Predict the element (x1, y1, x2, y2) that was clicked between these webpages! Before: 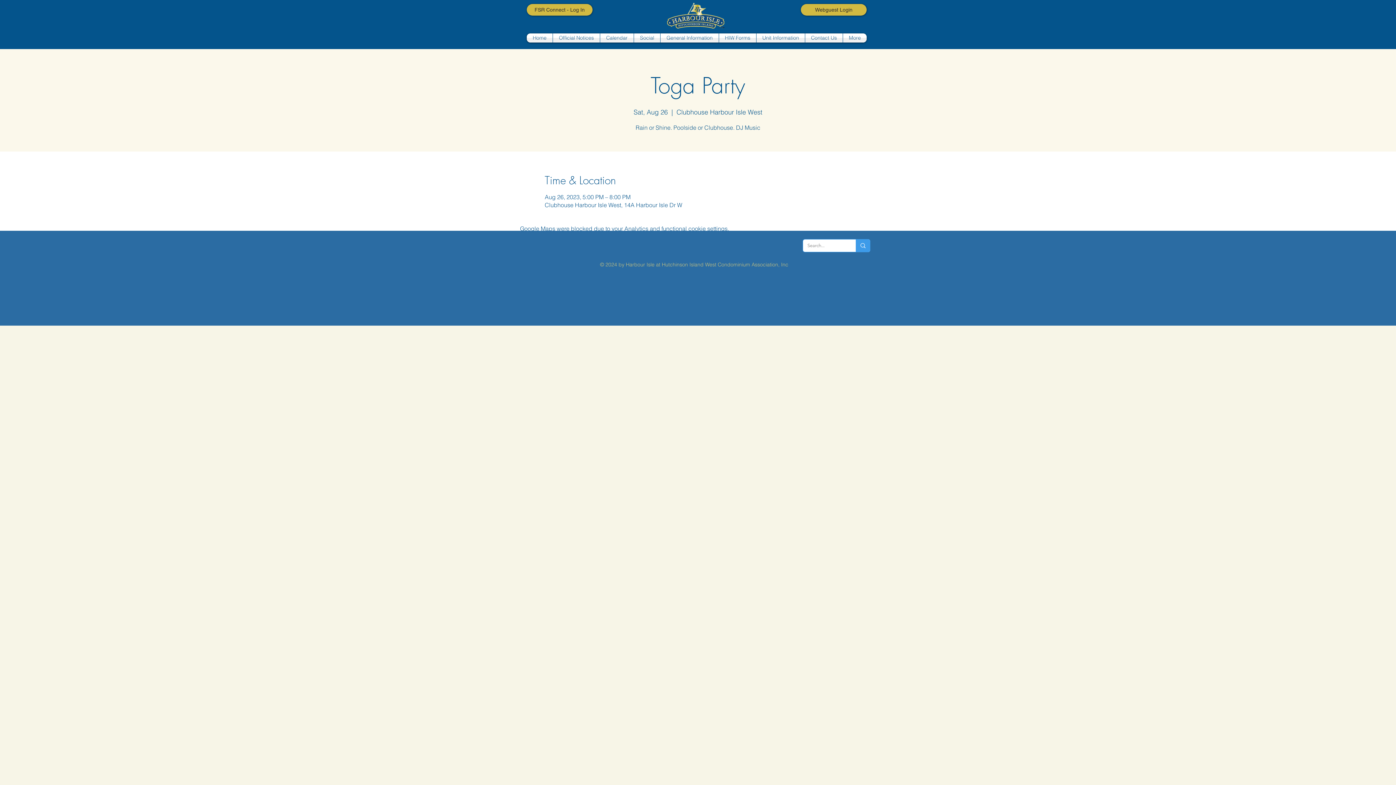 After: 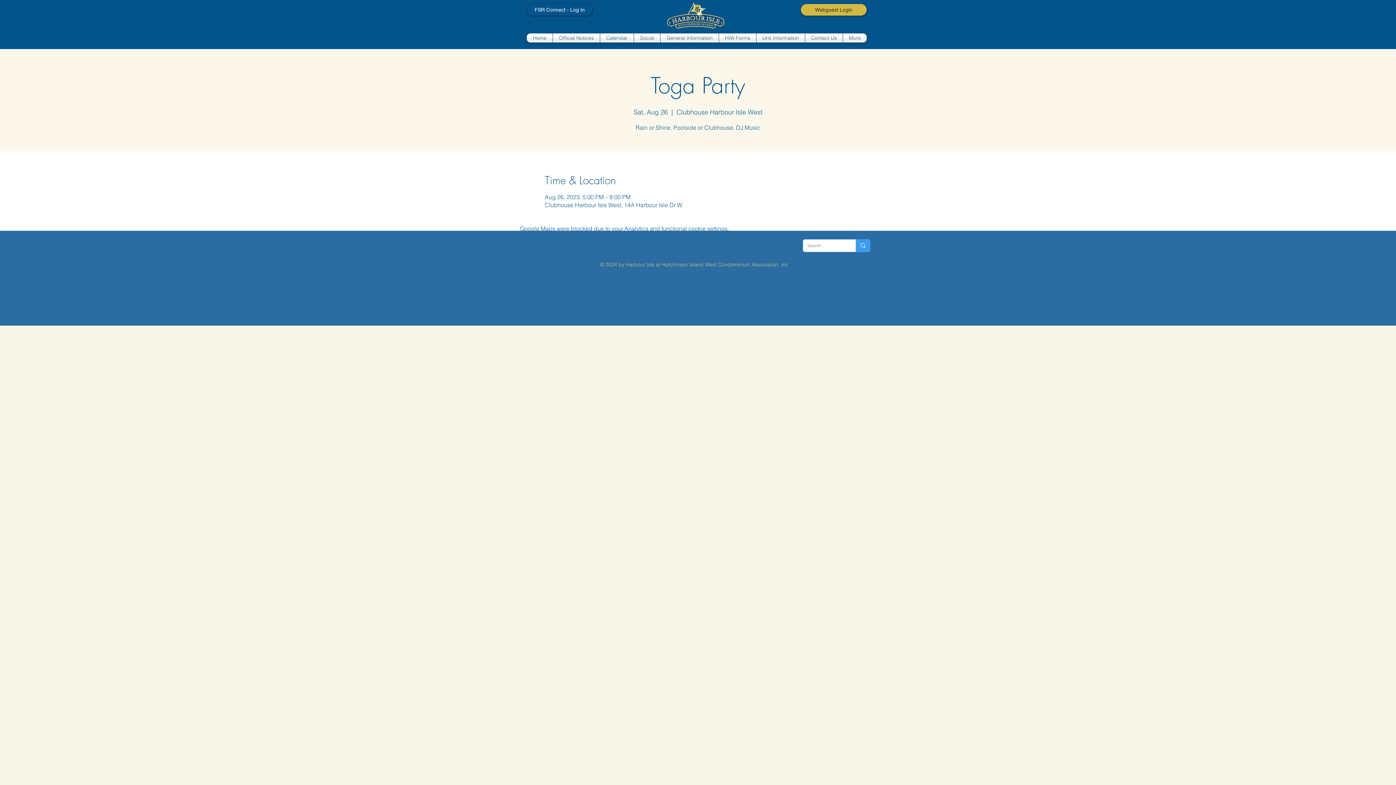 Action: bbox: (526, 4, 592, 15) label: FSR Connect - Log In